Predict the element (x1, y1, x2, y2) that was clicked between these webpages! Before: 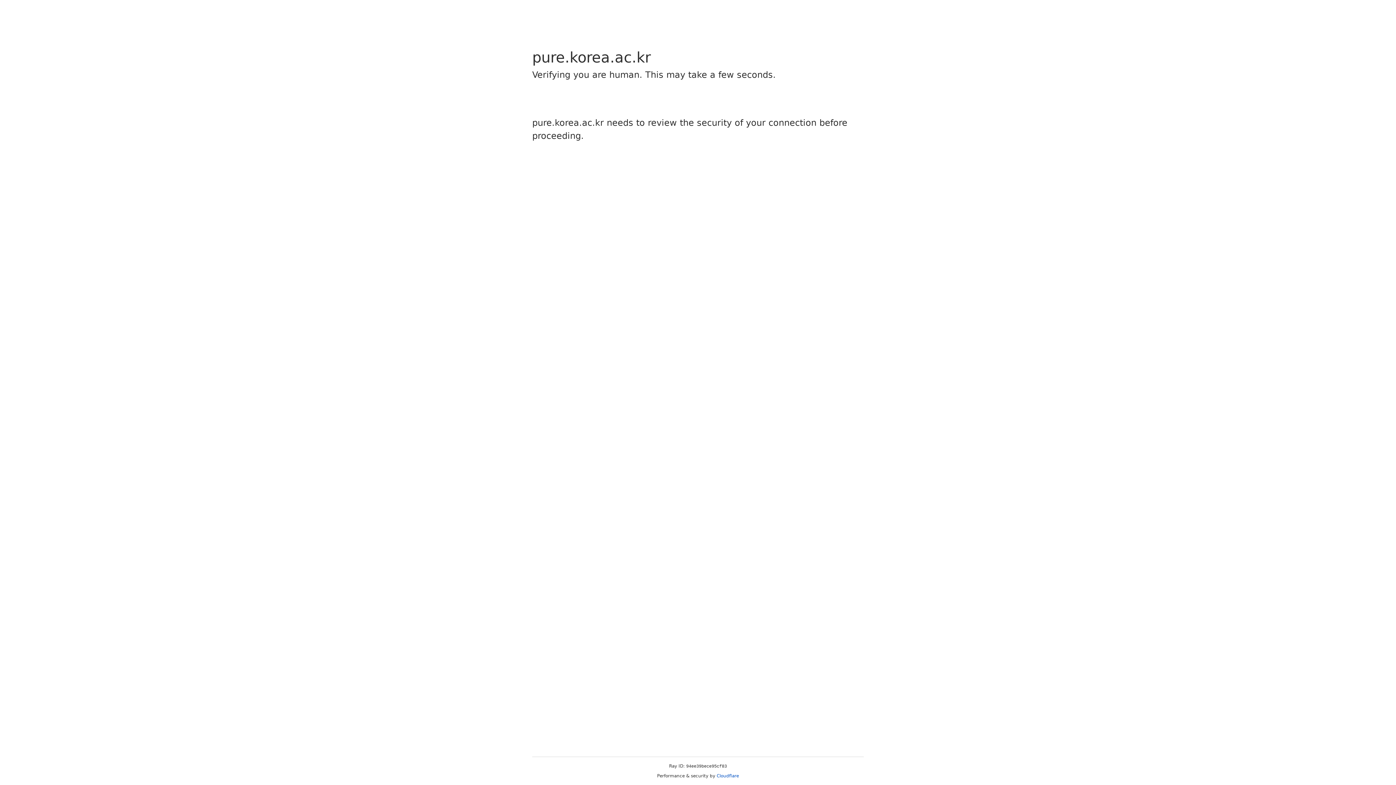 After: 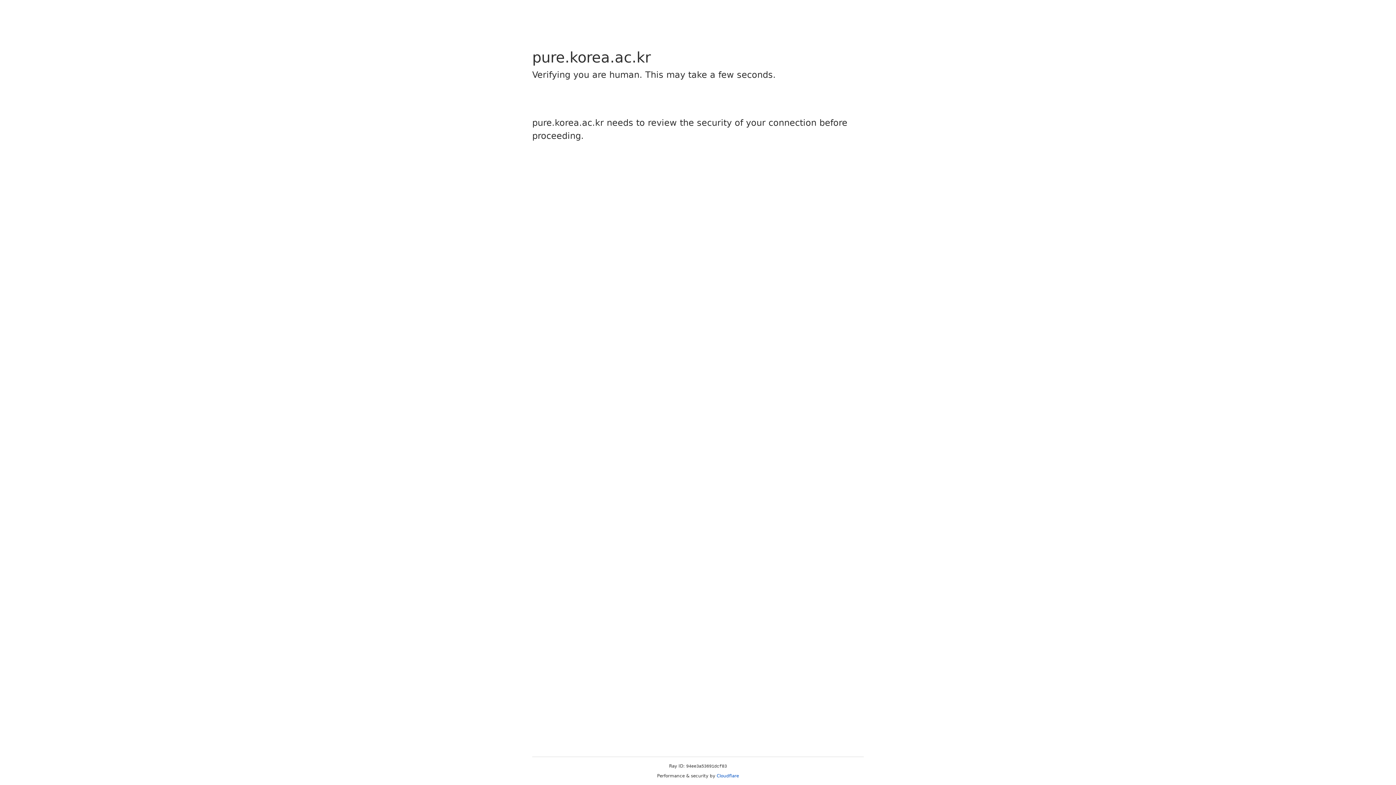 Action: label: Cloudflare bbox: (716, 773, 739, 778)